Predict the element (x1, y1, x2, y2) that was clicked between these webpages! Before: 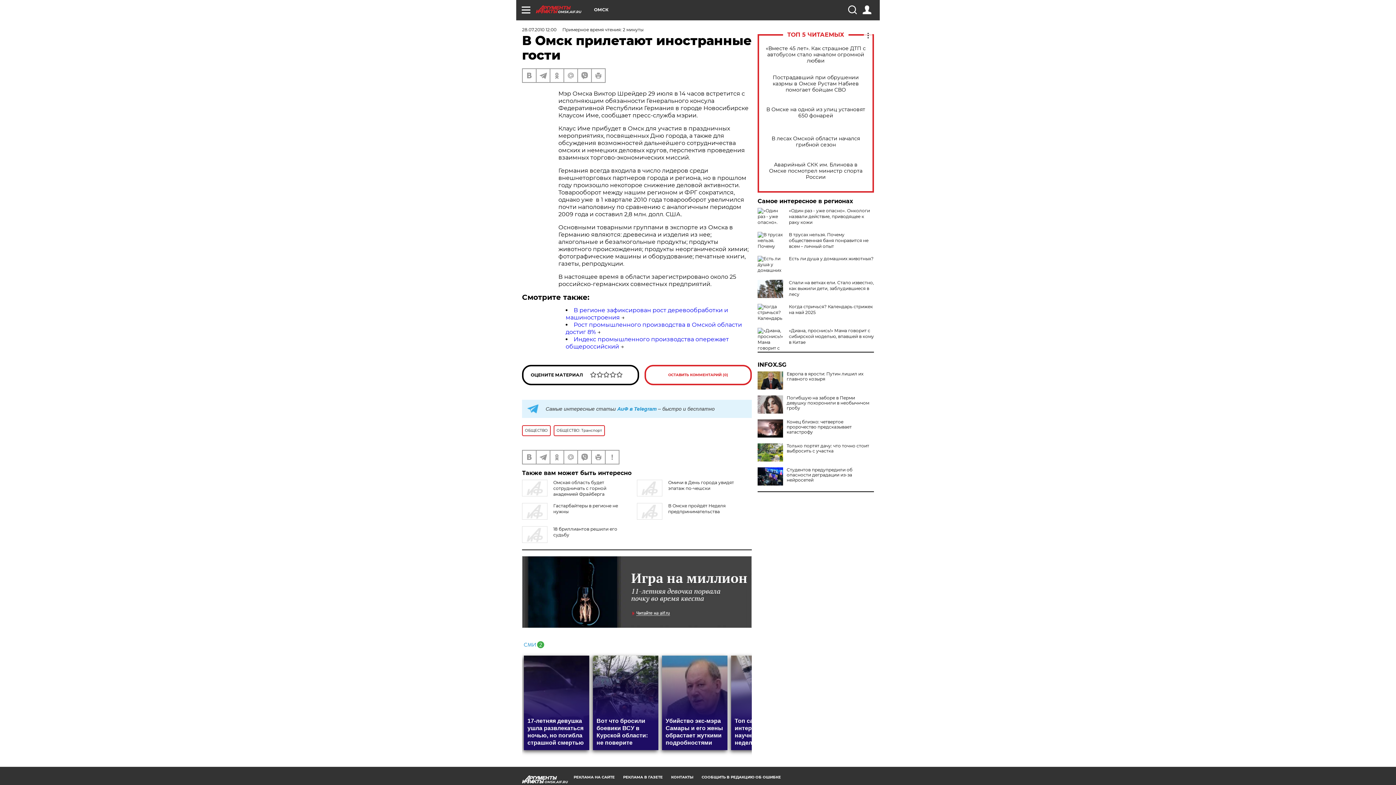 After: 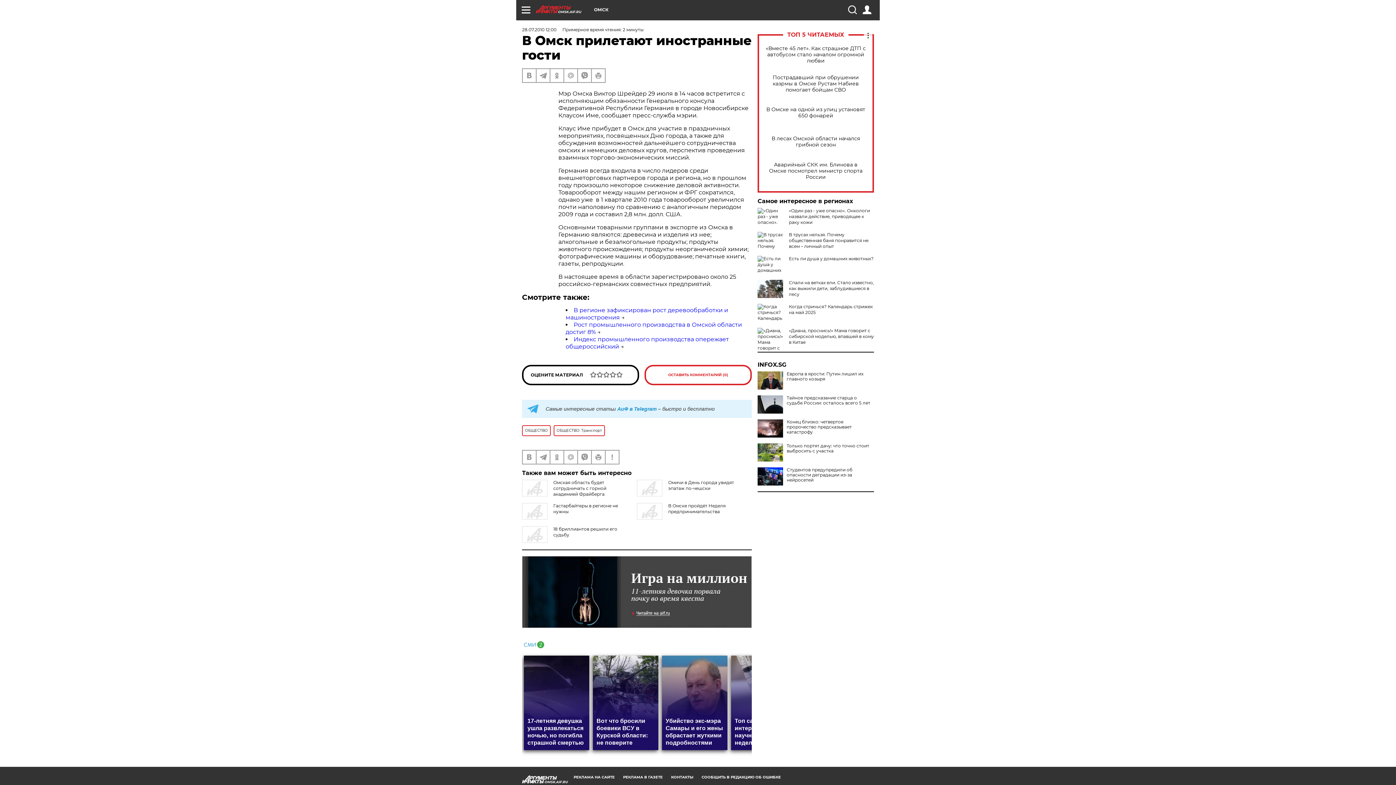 Action: bbox: (757, 395, 783, 413)